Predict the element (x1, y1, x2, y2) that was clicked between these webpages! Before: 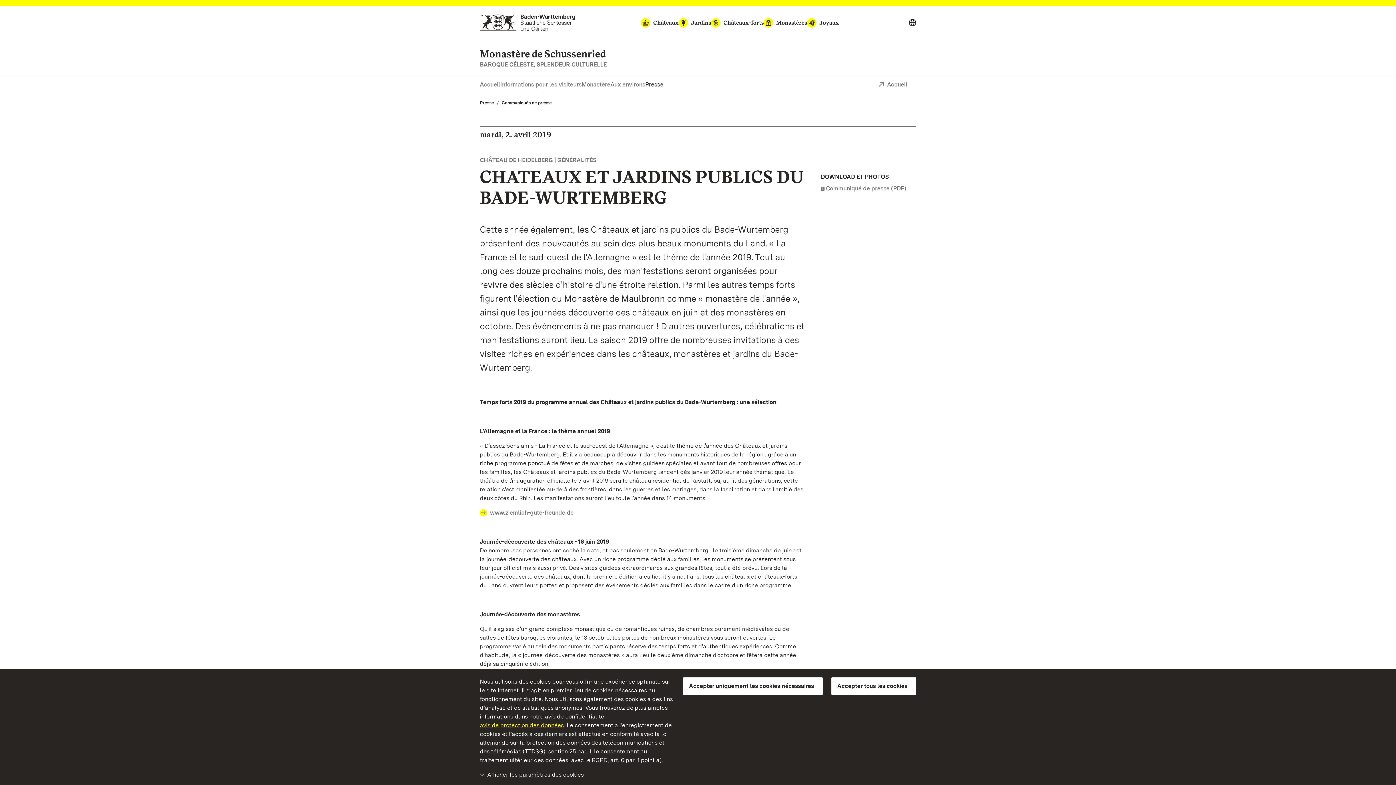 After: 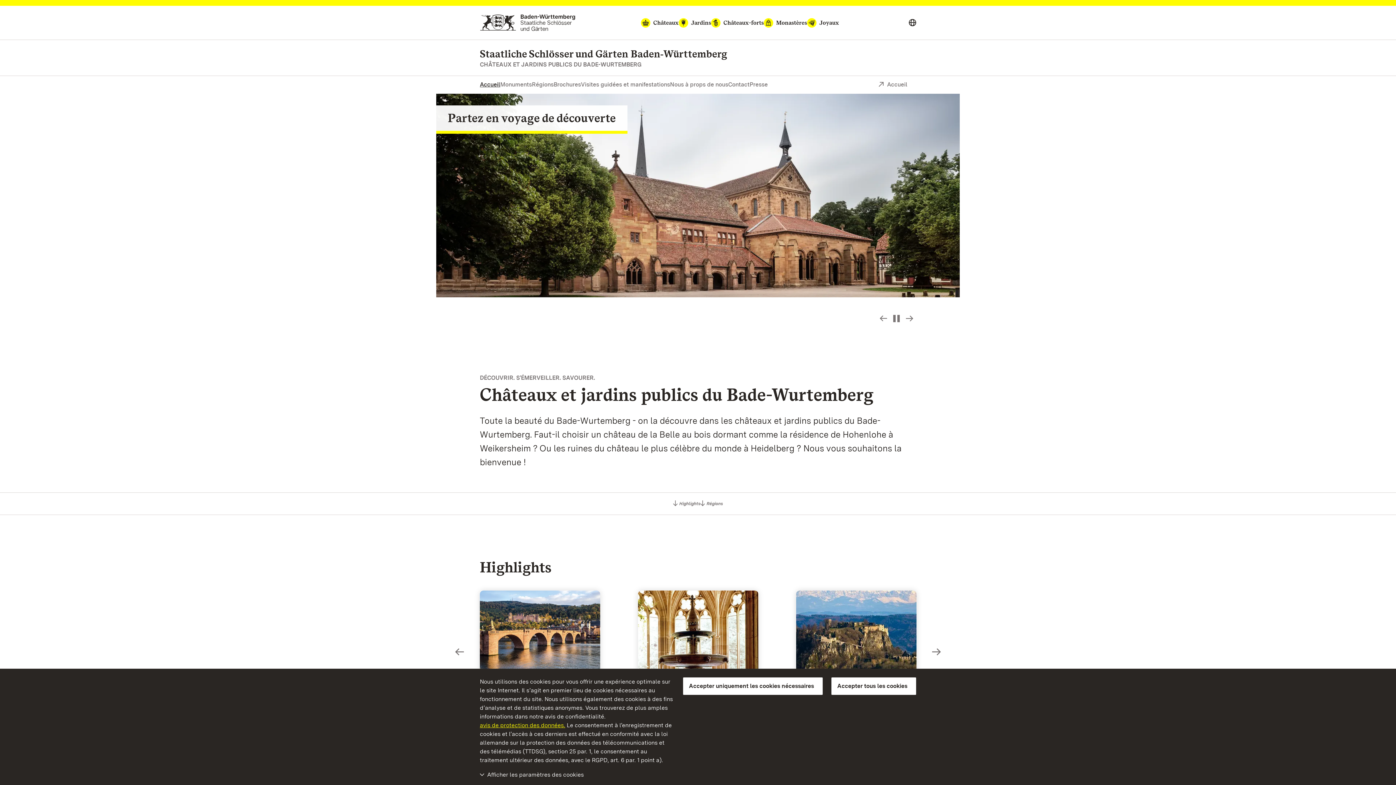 Action: bbox: (878, 80, 907, 89) label: Accueil